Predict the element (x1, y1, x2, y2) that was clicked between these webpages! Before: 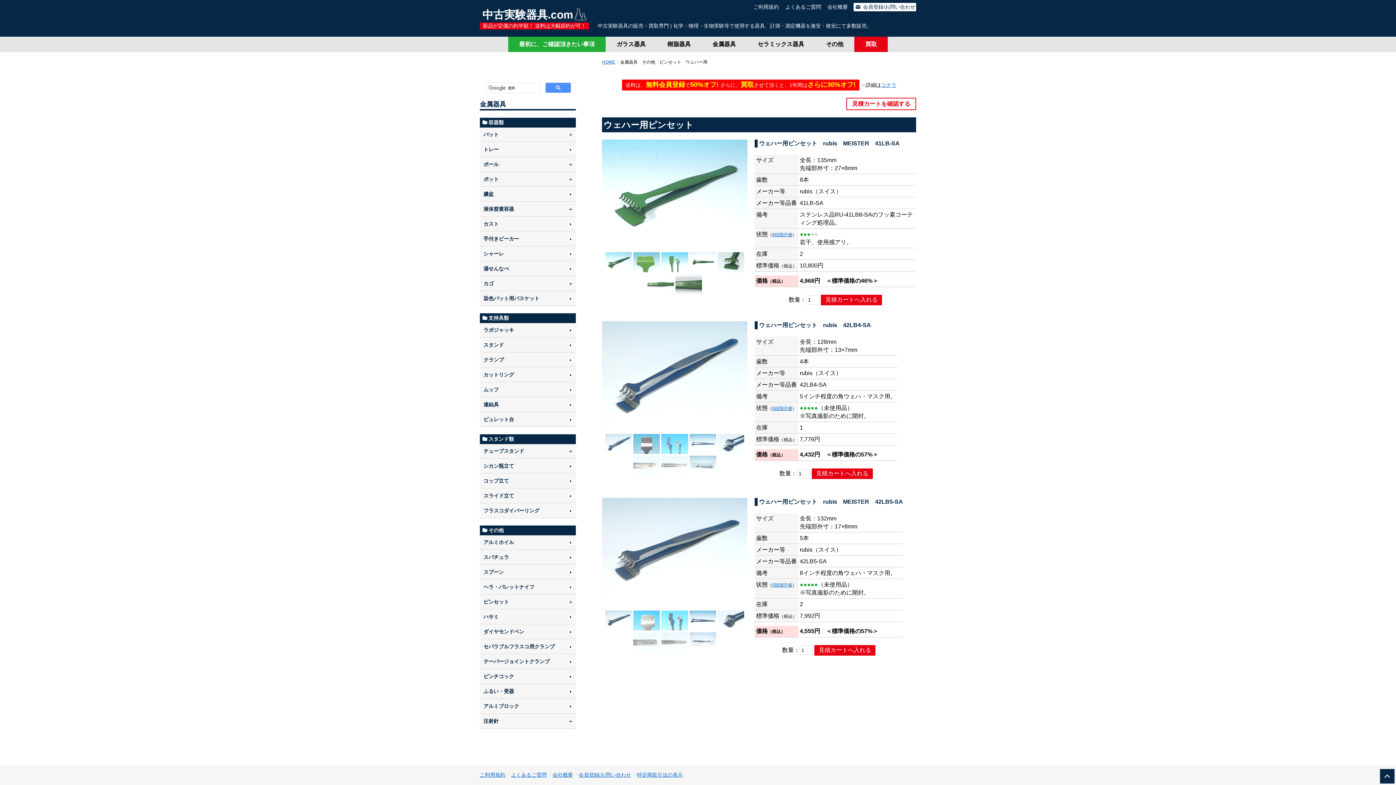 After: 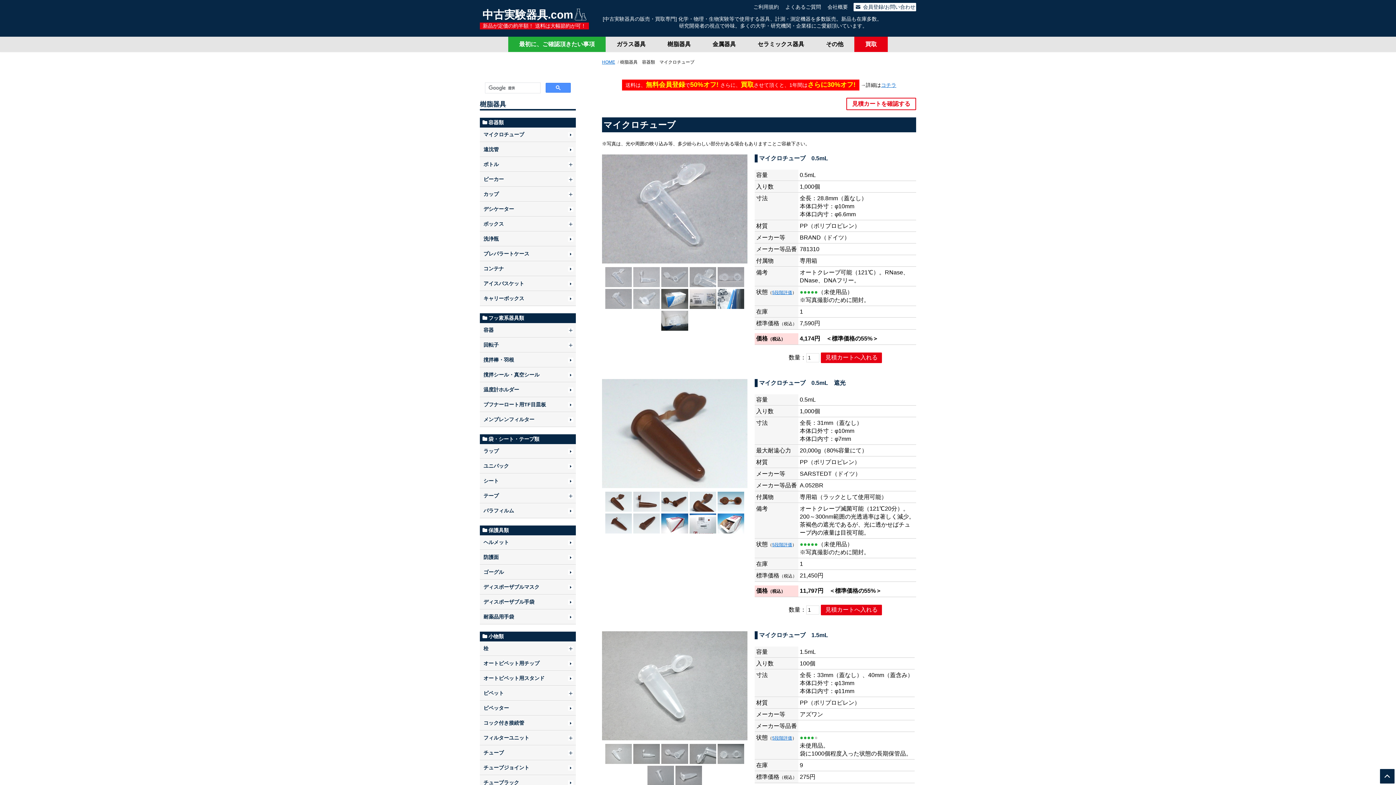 Action: bbox: (656, 36, 701, 52) label: 樹脂器具